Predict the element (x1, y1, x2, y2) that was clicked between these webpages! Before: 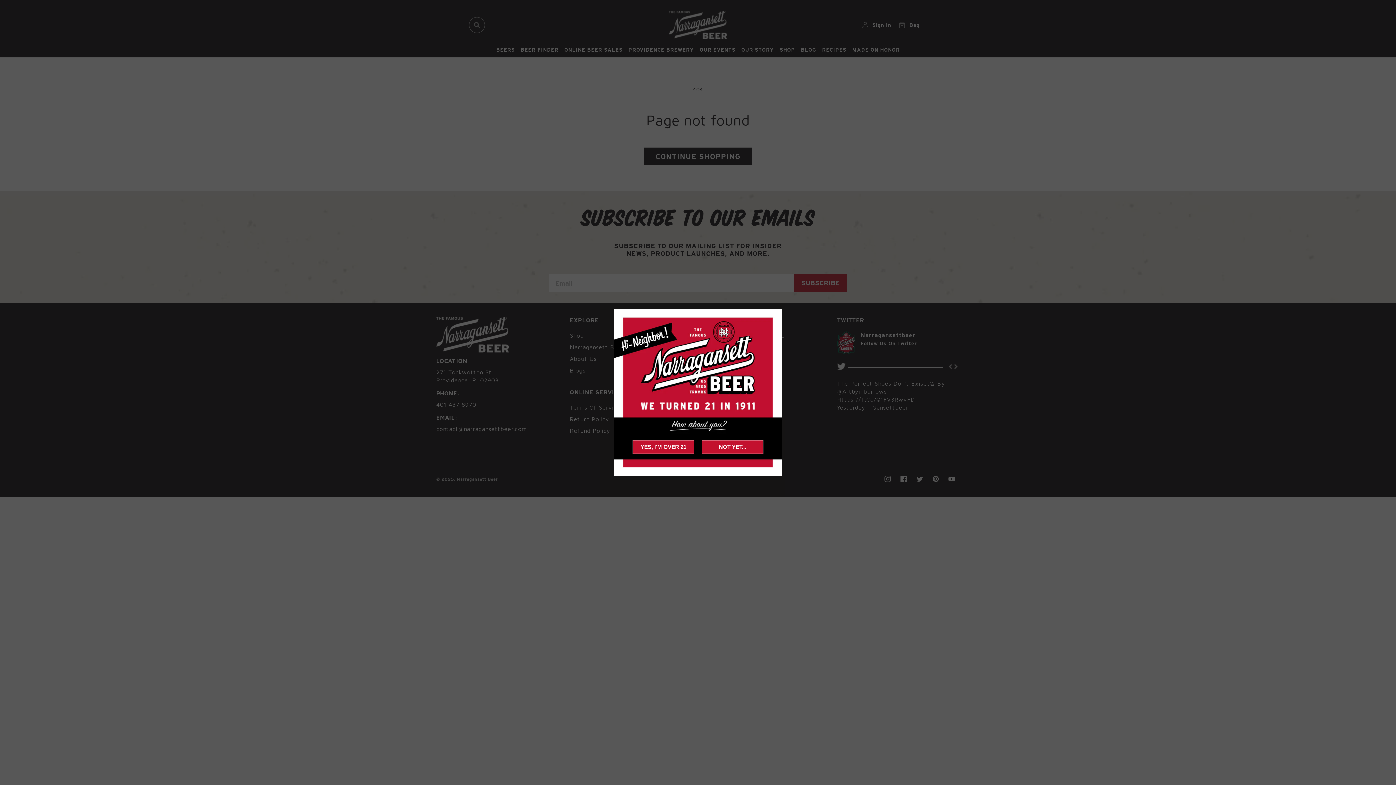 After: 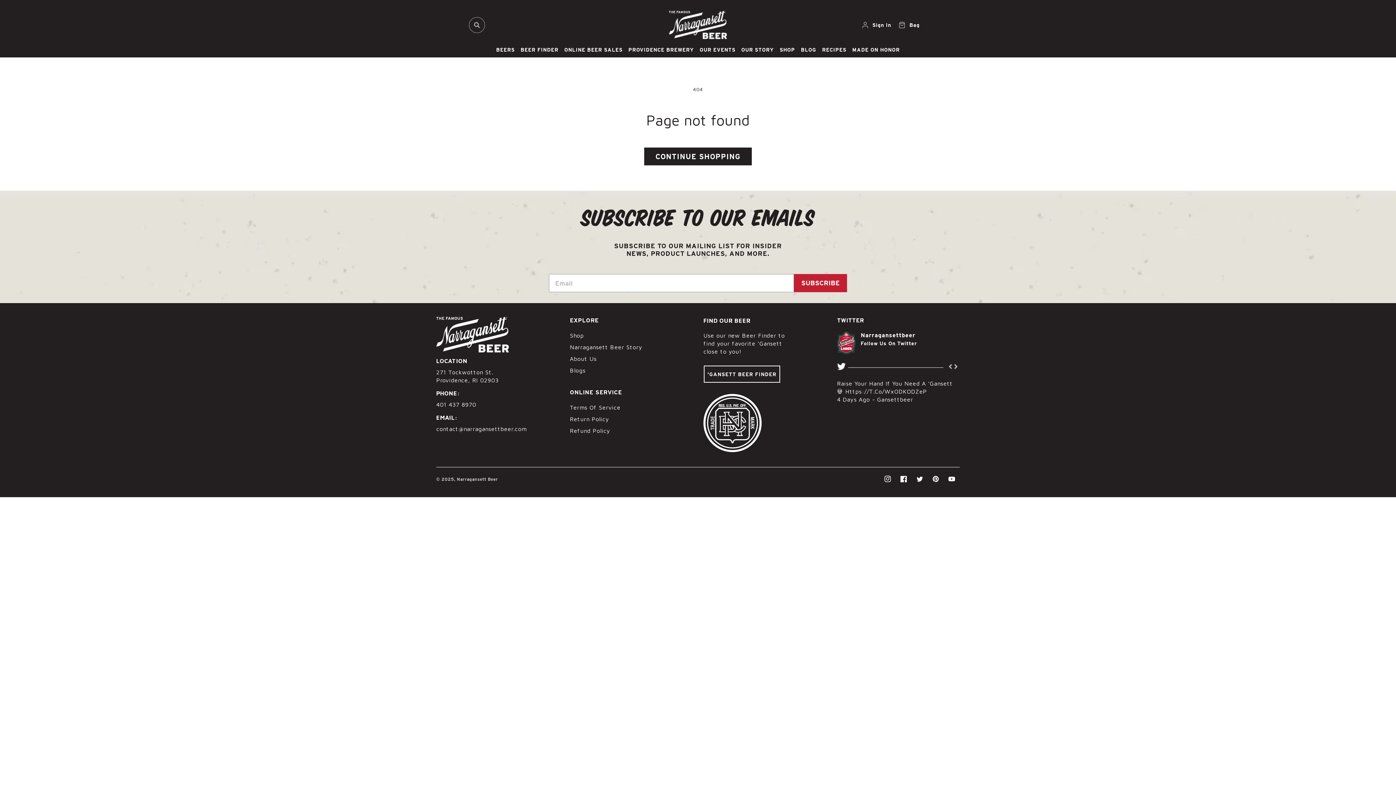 Action: bbox: (632, 440, 694, 454) label: YES, I'M OVER 21